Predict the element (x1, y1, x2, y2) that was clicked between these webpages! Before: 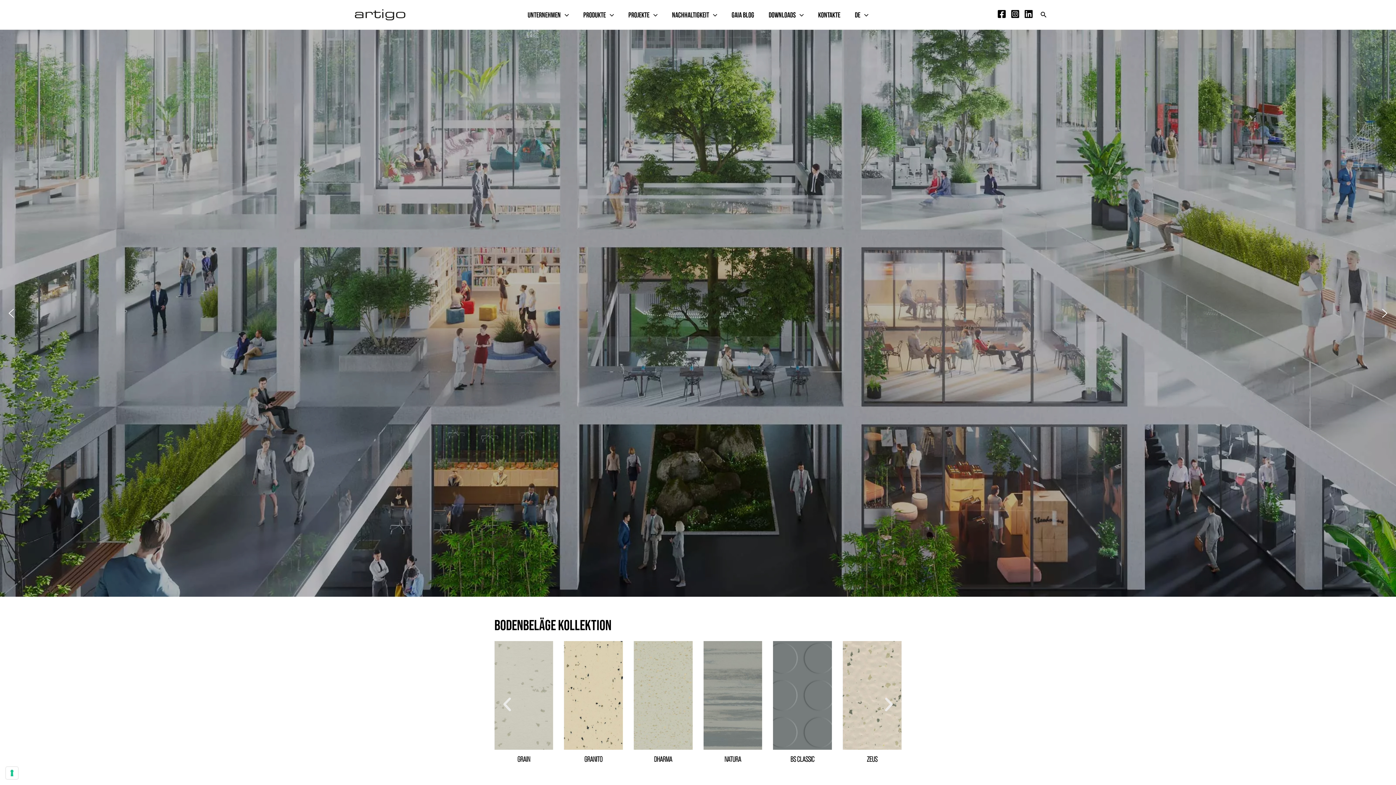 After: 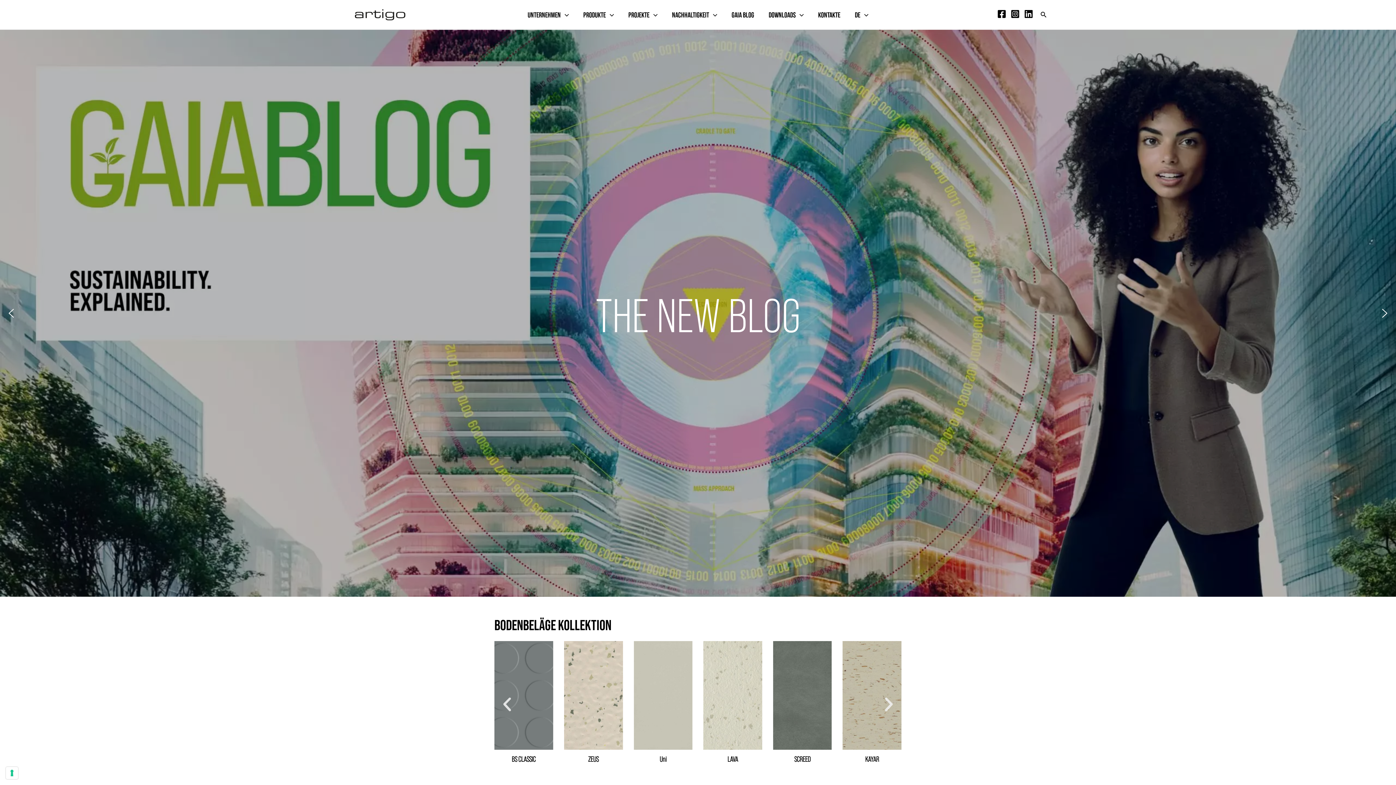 Action: bbox: (349, 9, 411, 17)